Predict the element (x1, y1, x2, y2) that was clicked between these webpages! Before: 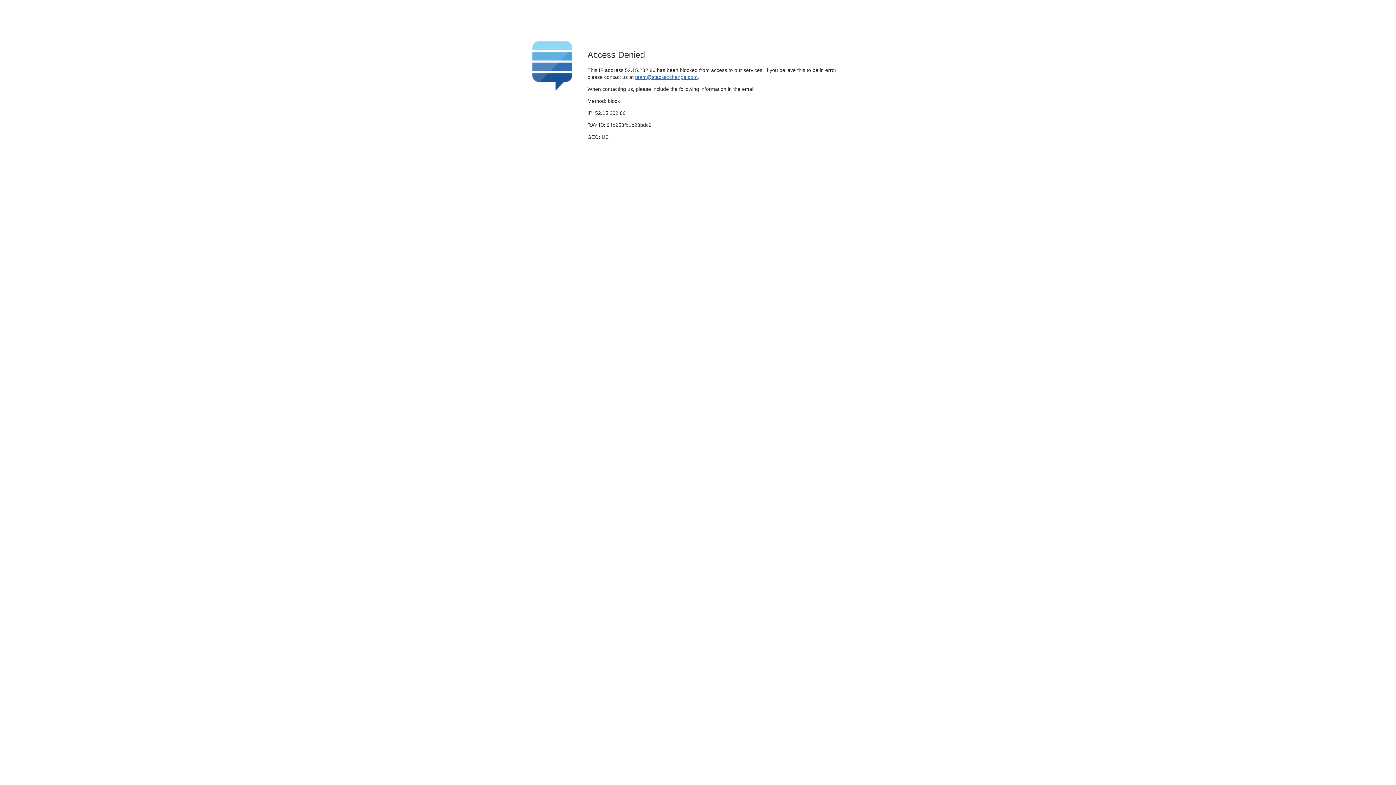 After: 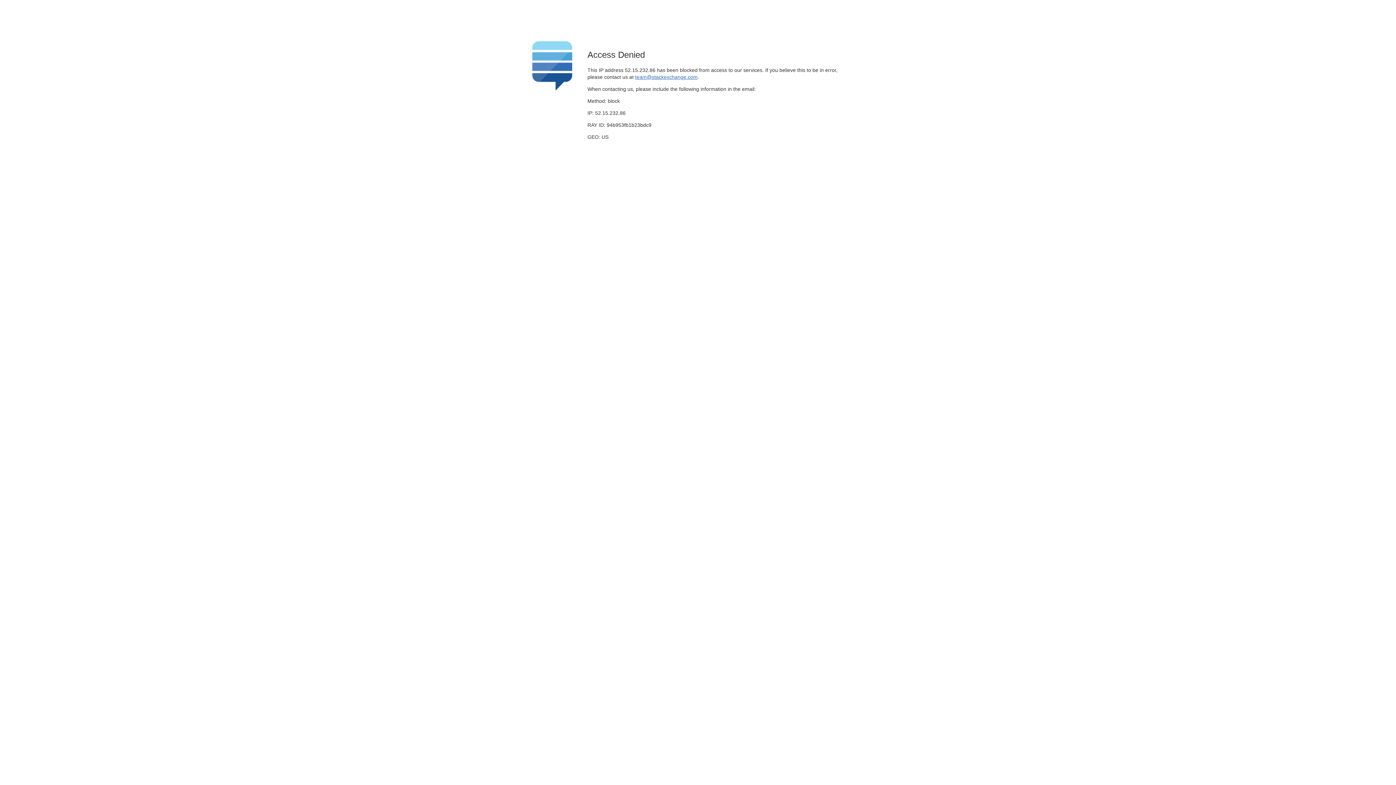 Action: bbox: (635, 74, 697, 79) label: team@stackexchange.com